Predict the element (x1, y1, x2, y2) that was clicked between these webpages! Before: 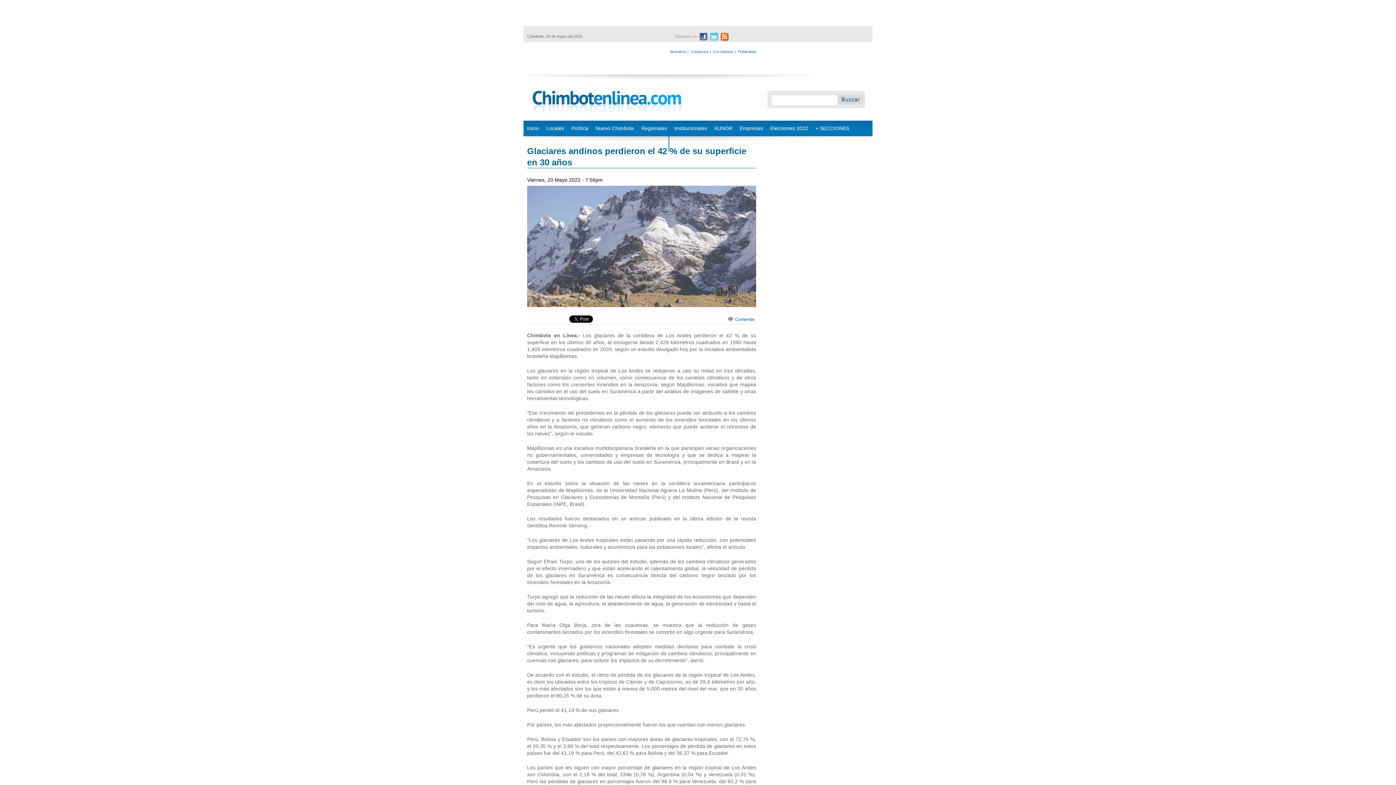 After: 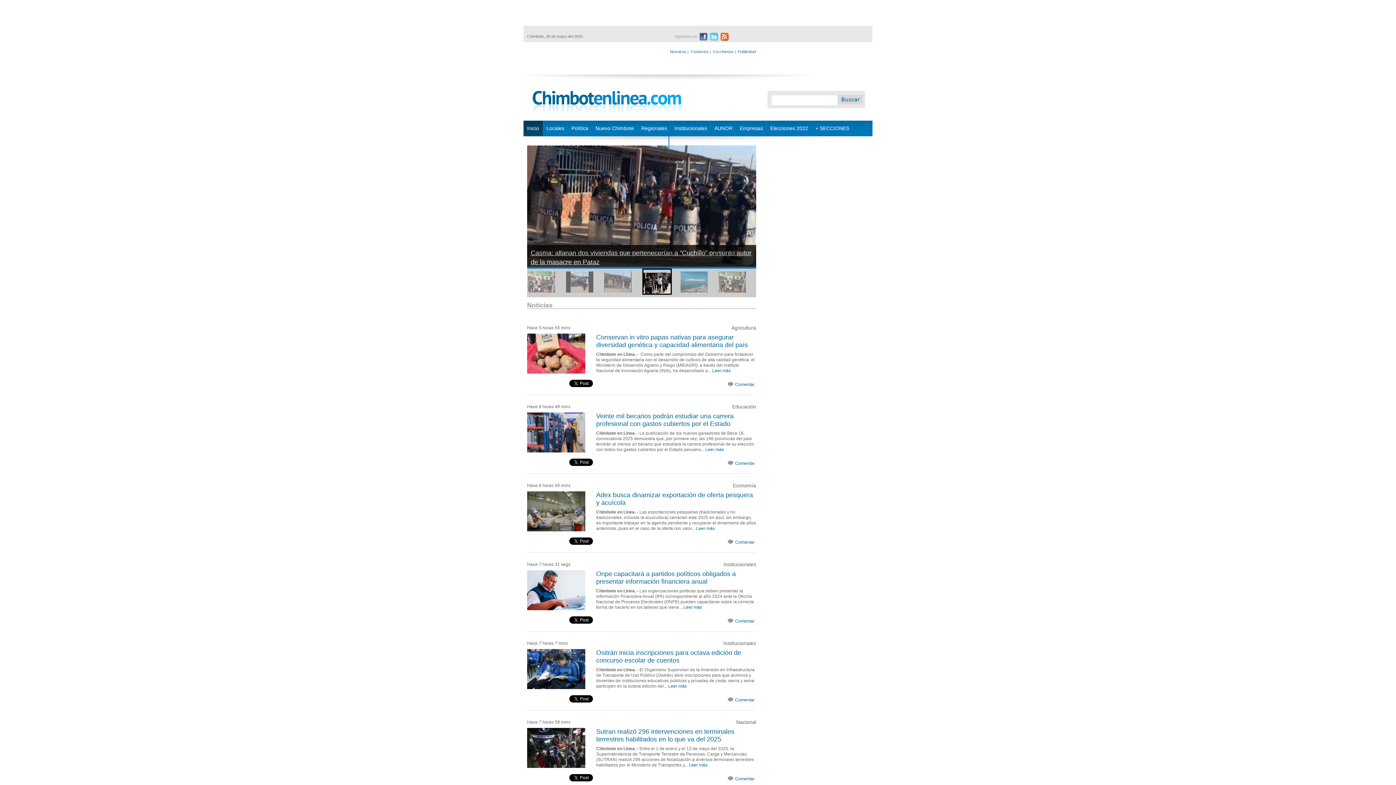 Action: bbox: (530, 90, 683, 116)